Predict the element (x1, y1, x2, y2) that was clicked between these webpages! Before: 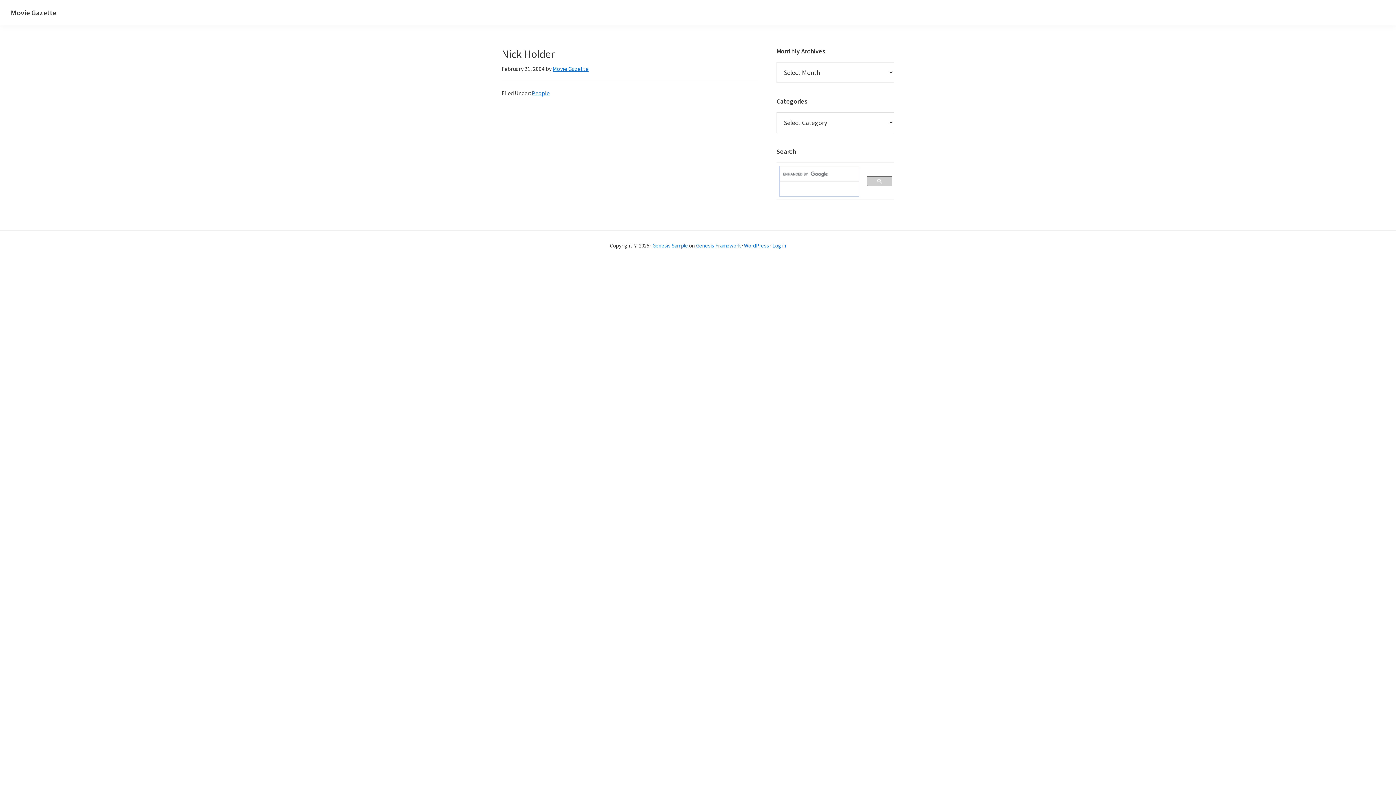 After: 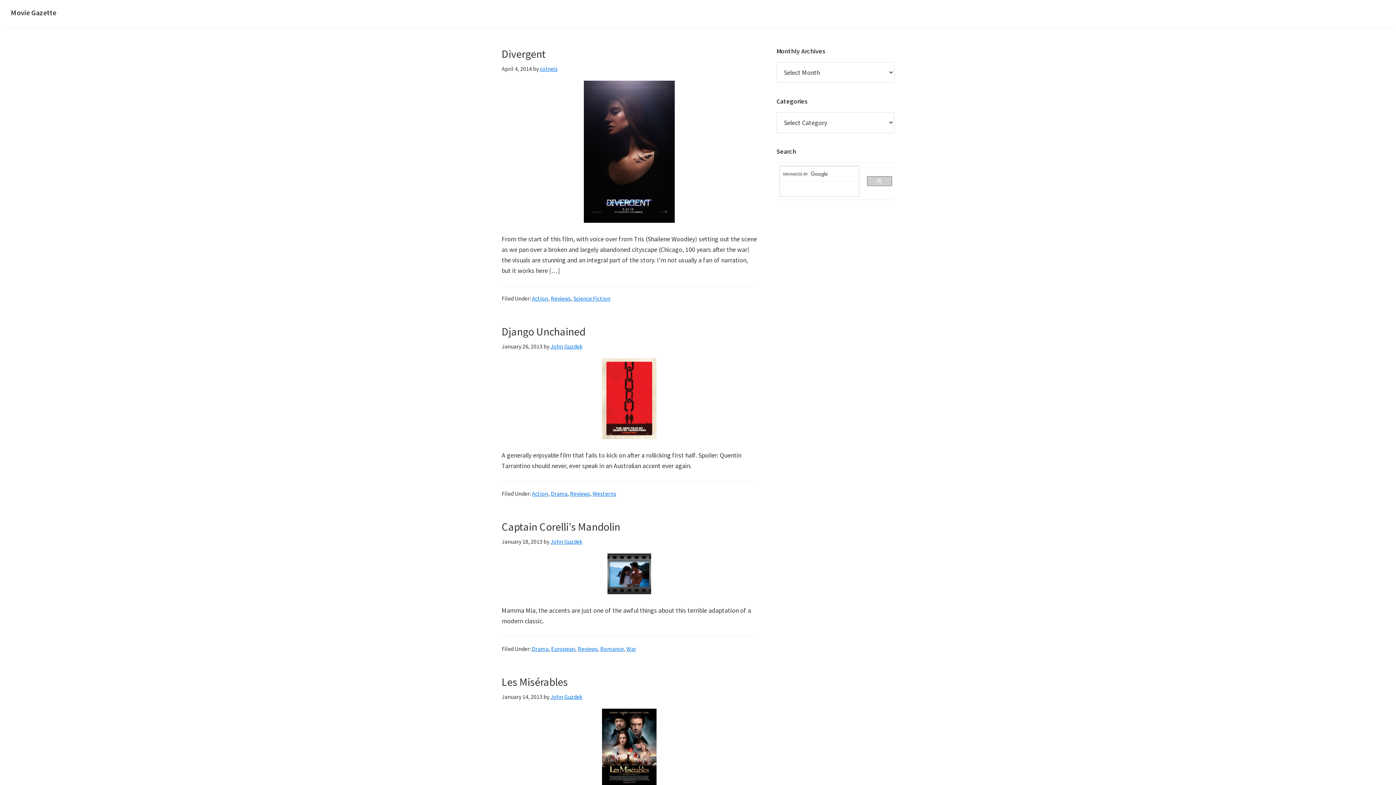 Action: bbox: (10, 8, 56, 17) label: Movie Gazette